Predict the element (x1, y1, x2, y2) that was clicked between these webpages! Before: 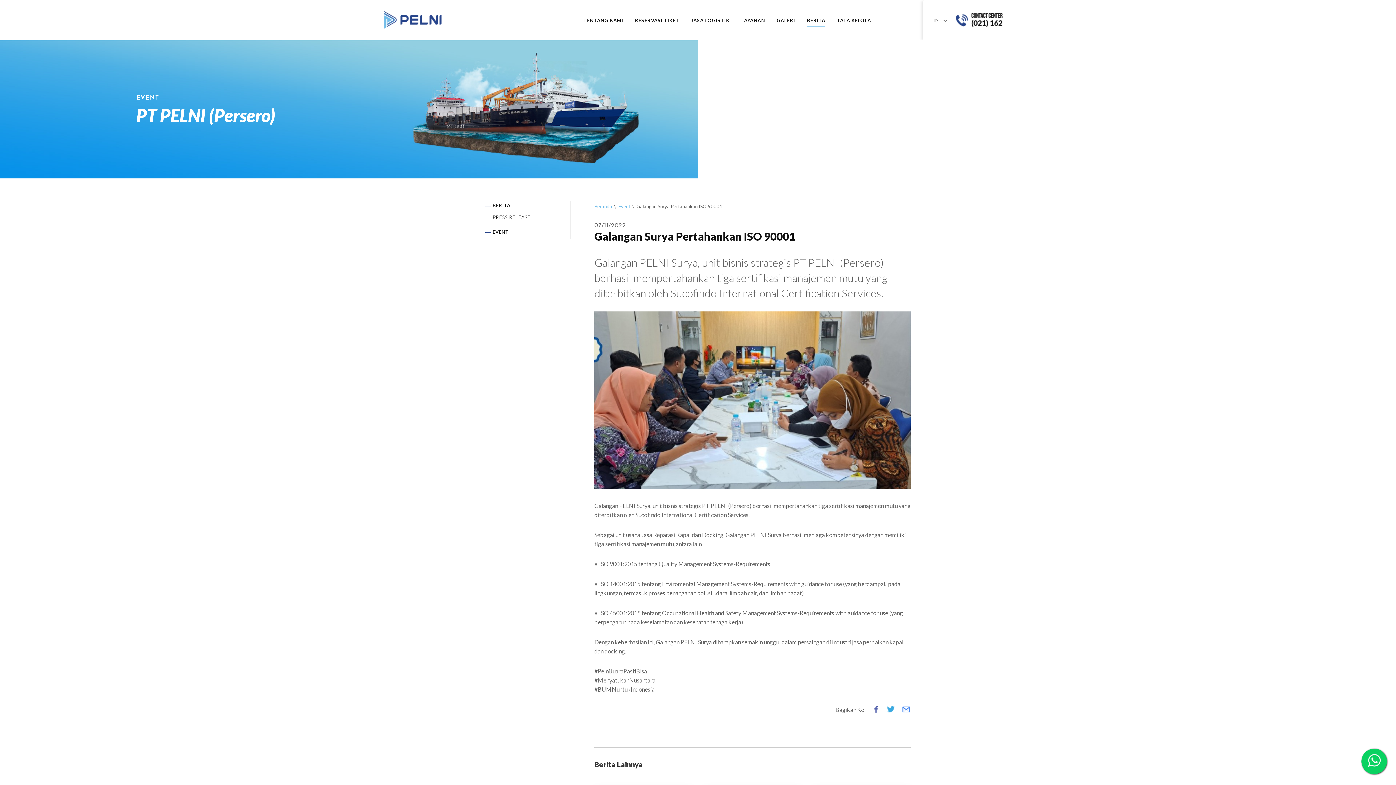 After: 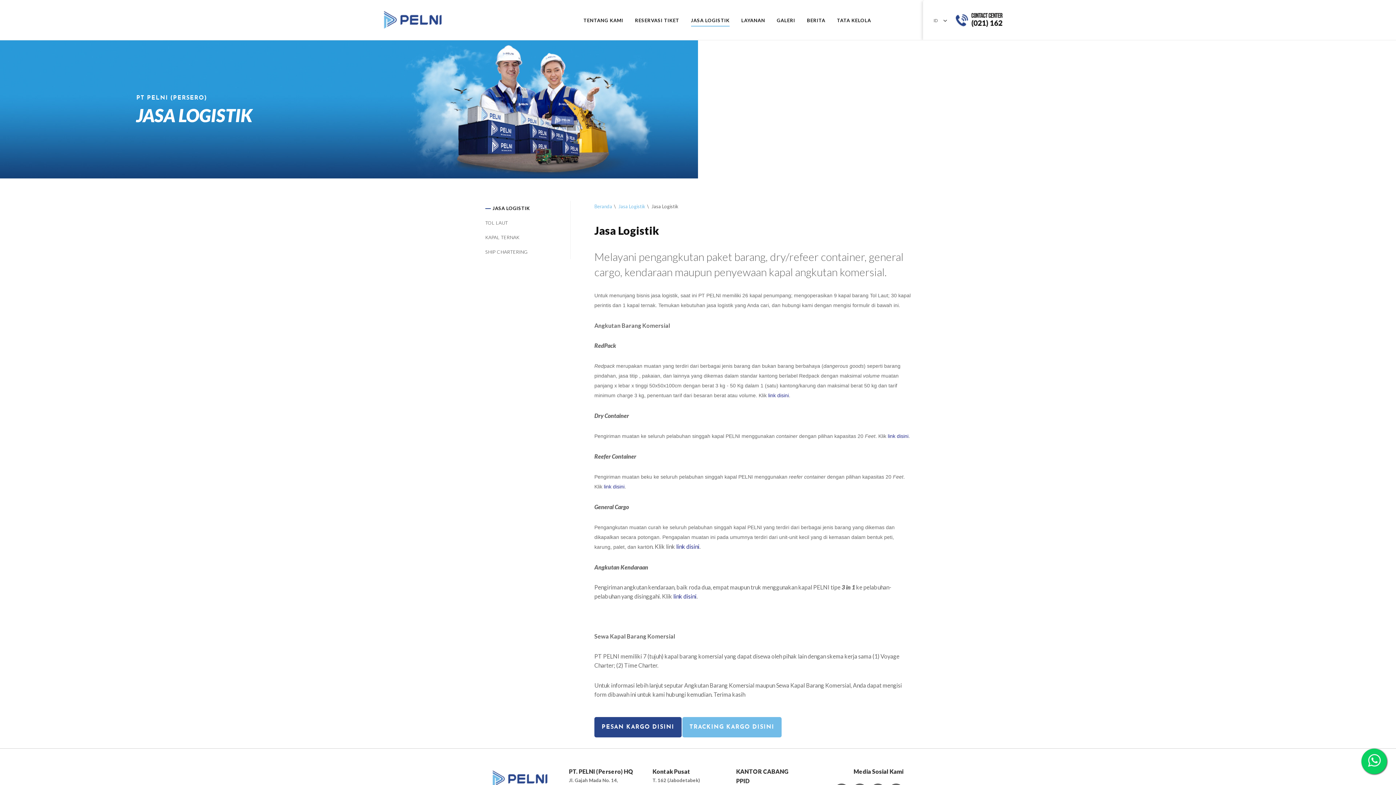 Action: label: JASA LOGISTIK bbox: (691, 18, 729, 22)